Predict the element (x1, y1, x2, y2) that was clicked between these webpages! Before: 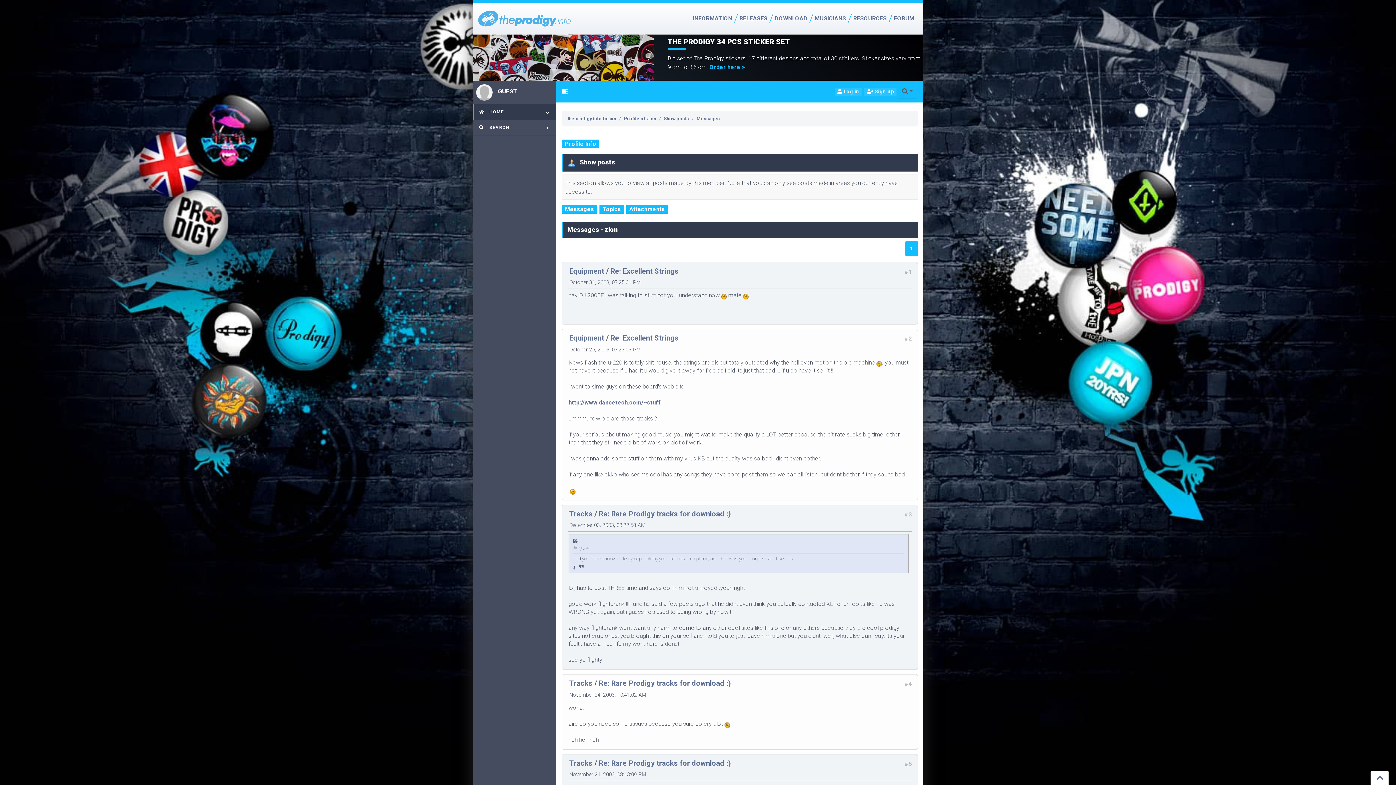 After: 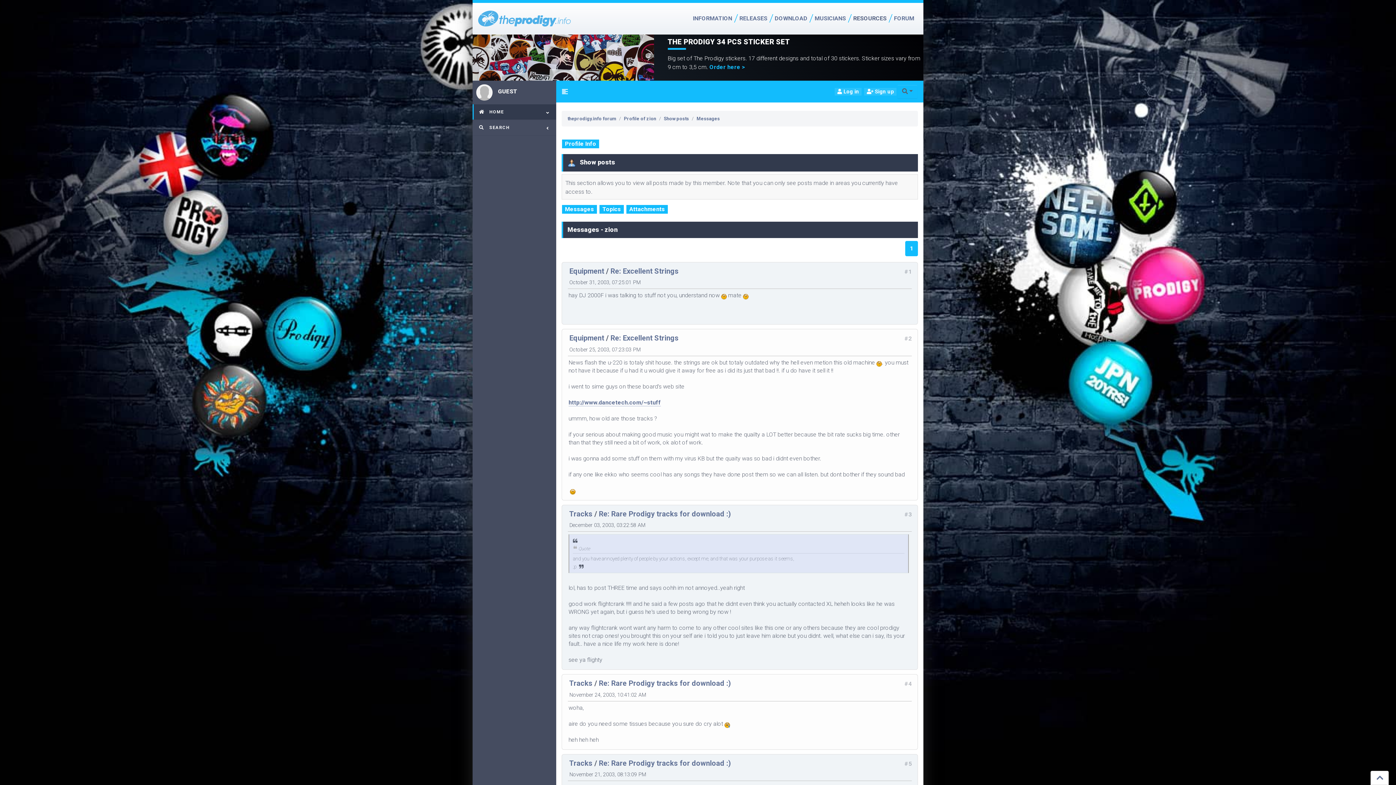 Action: label: RESOURCES bbox: (849, 10, 890, 26)